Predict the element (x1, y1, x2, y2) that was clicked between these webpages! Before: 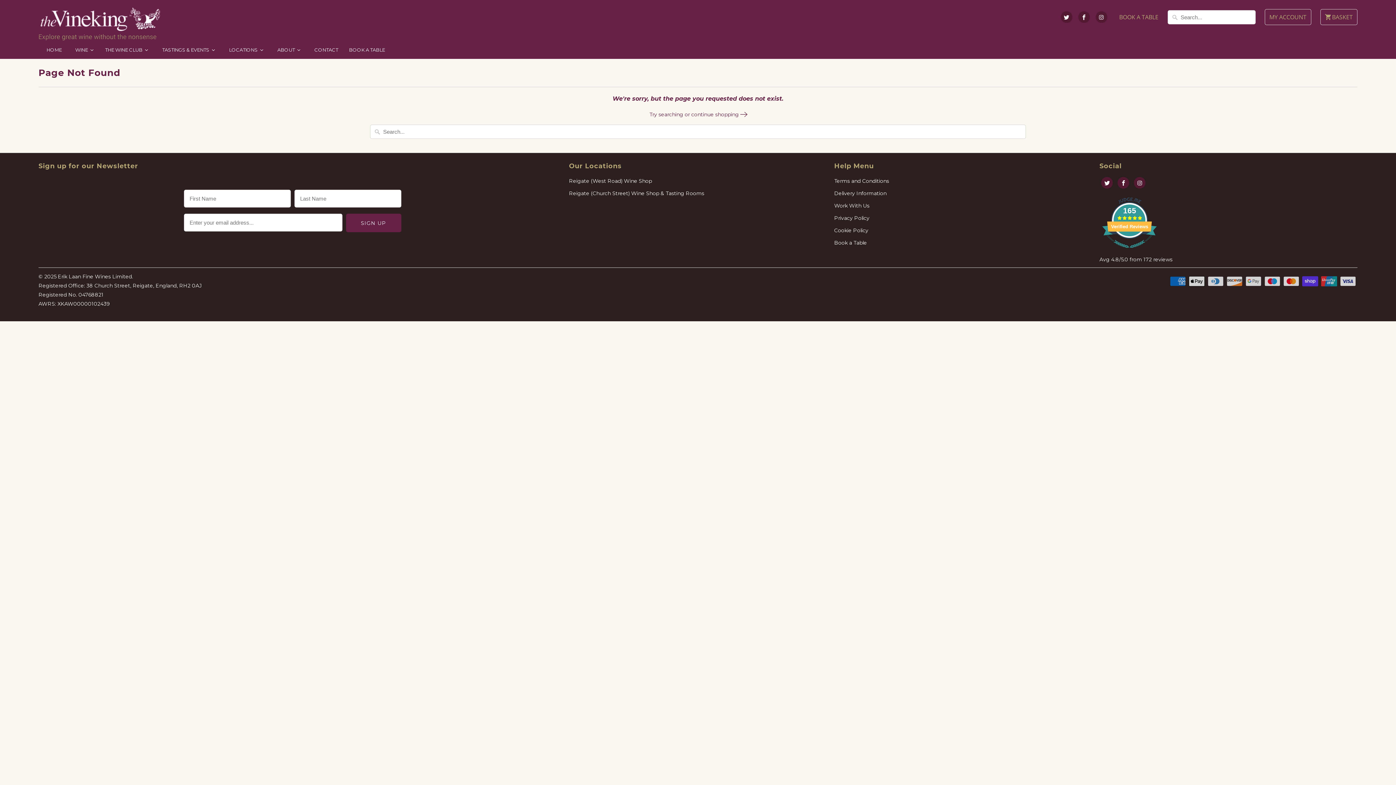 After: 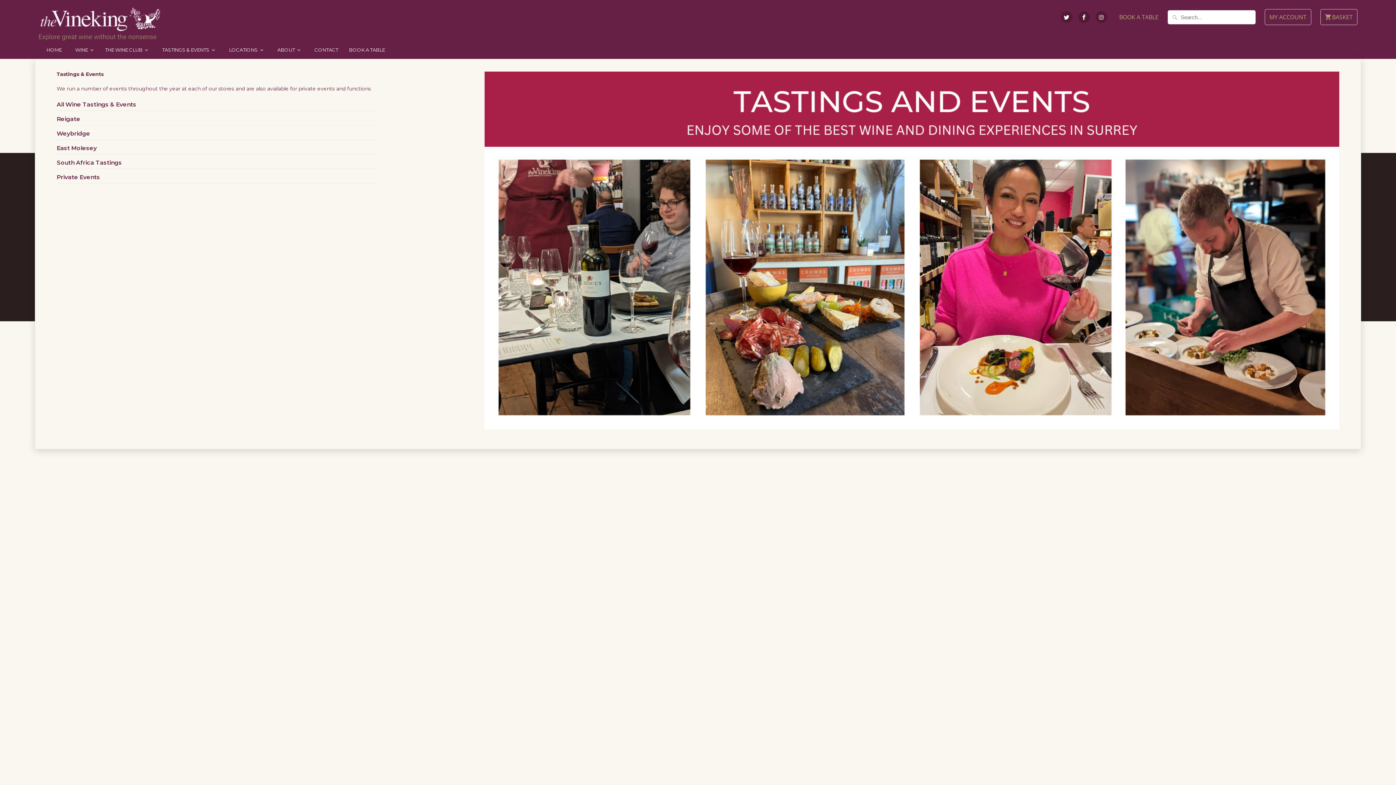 Action: label: TASTINGS & EVENTS bbox: (156, 40, 219, 58)